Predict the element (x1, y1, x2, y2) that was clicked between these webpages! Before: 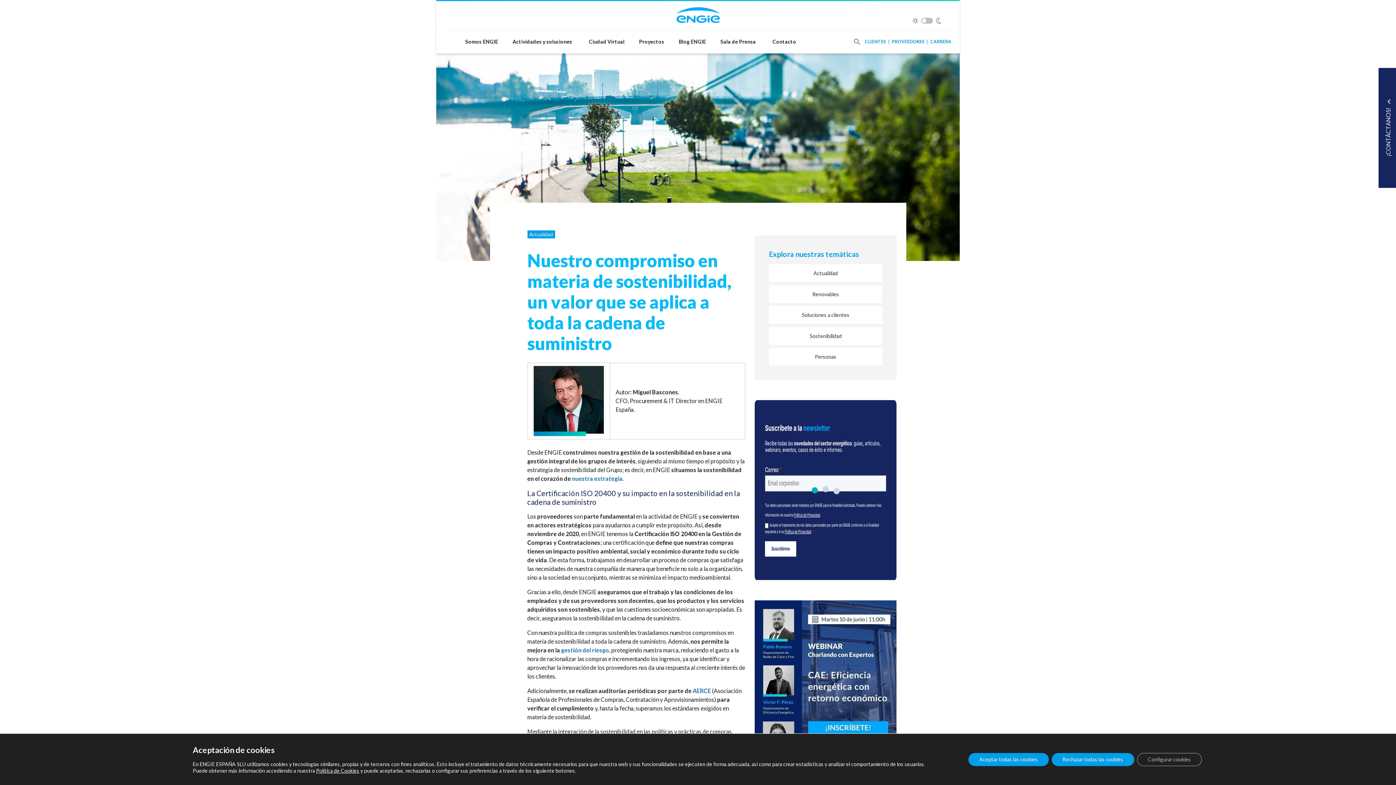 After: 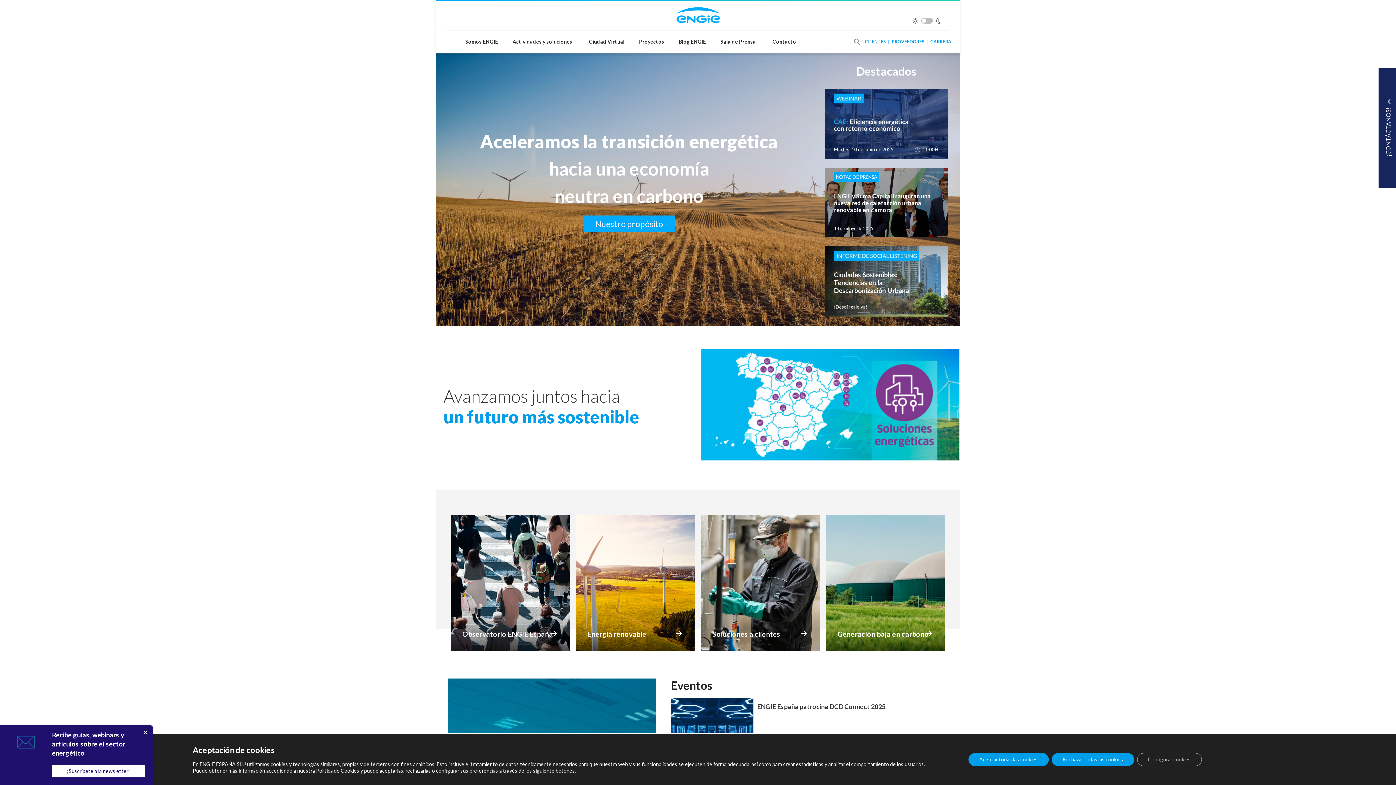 Action: bbox: (676, 10, 720, 17)